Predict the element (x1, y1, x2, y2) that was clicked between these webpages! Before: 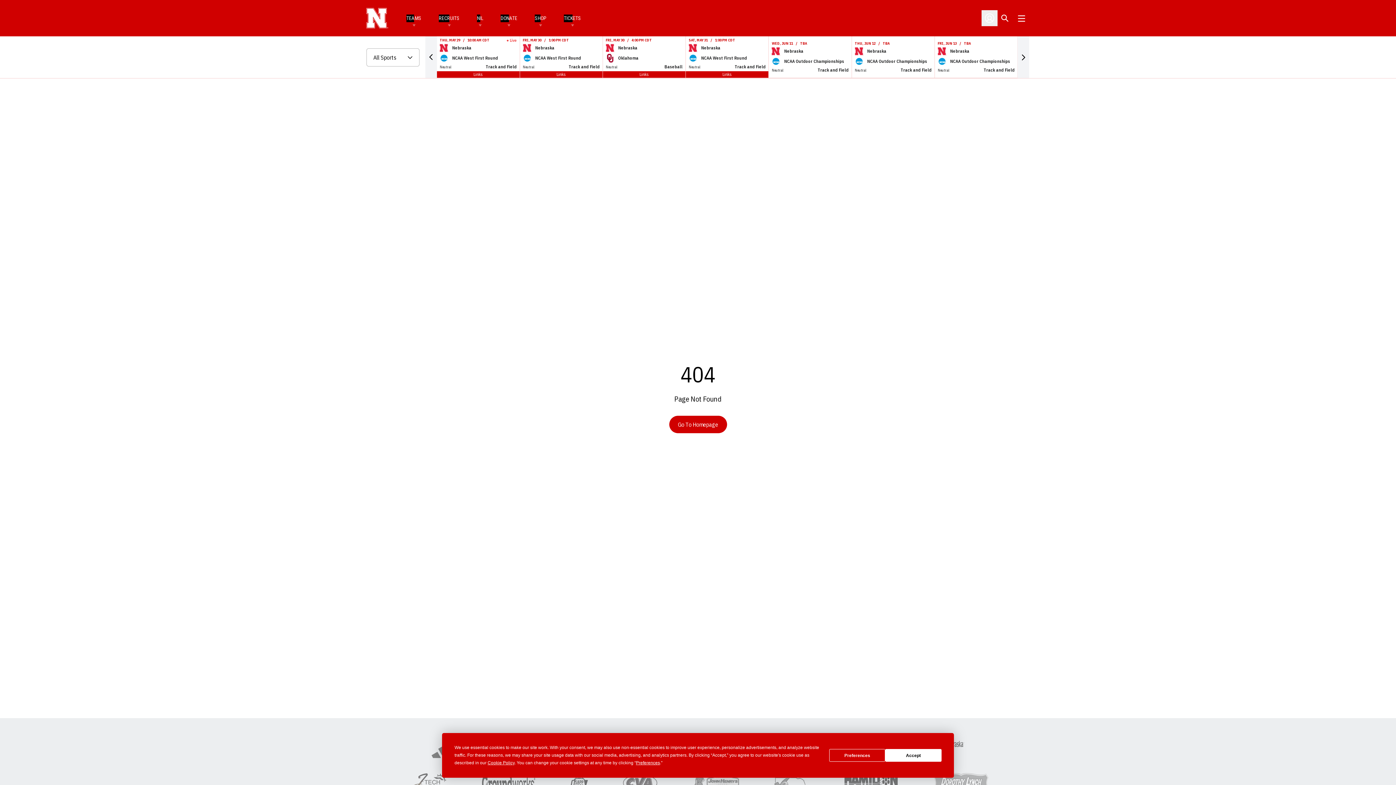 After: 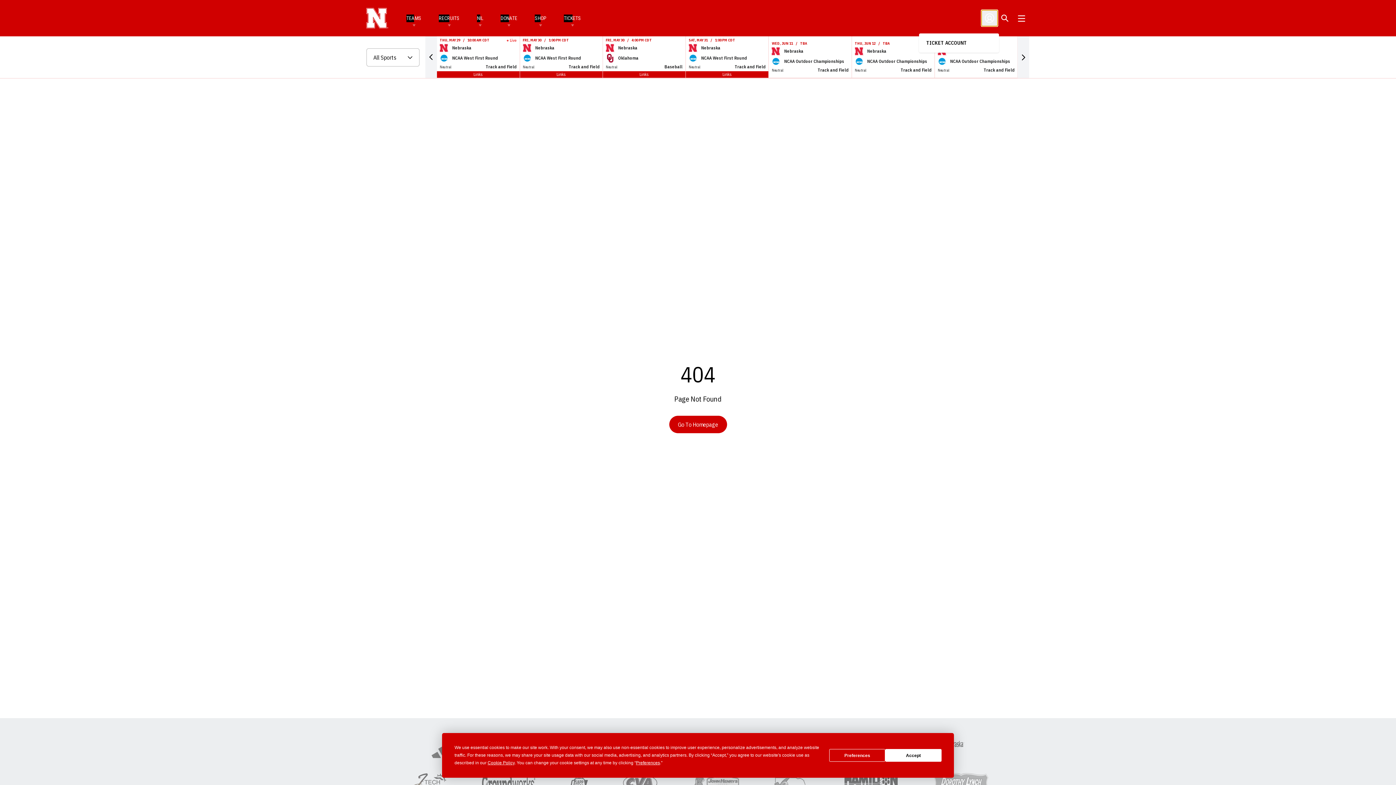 Action: bbox: (981, 10, 997, 26) label: Open Profile Menu